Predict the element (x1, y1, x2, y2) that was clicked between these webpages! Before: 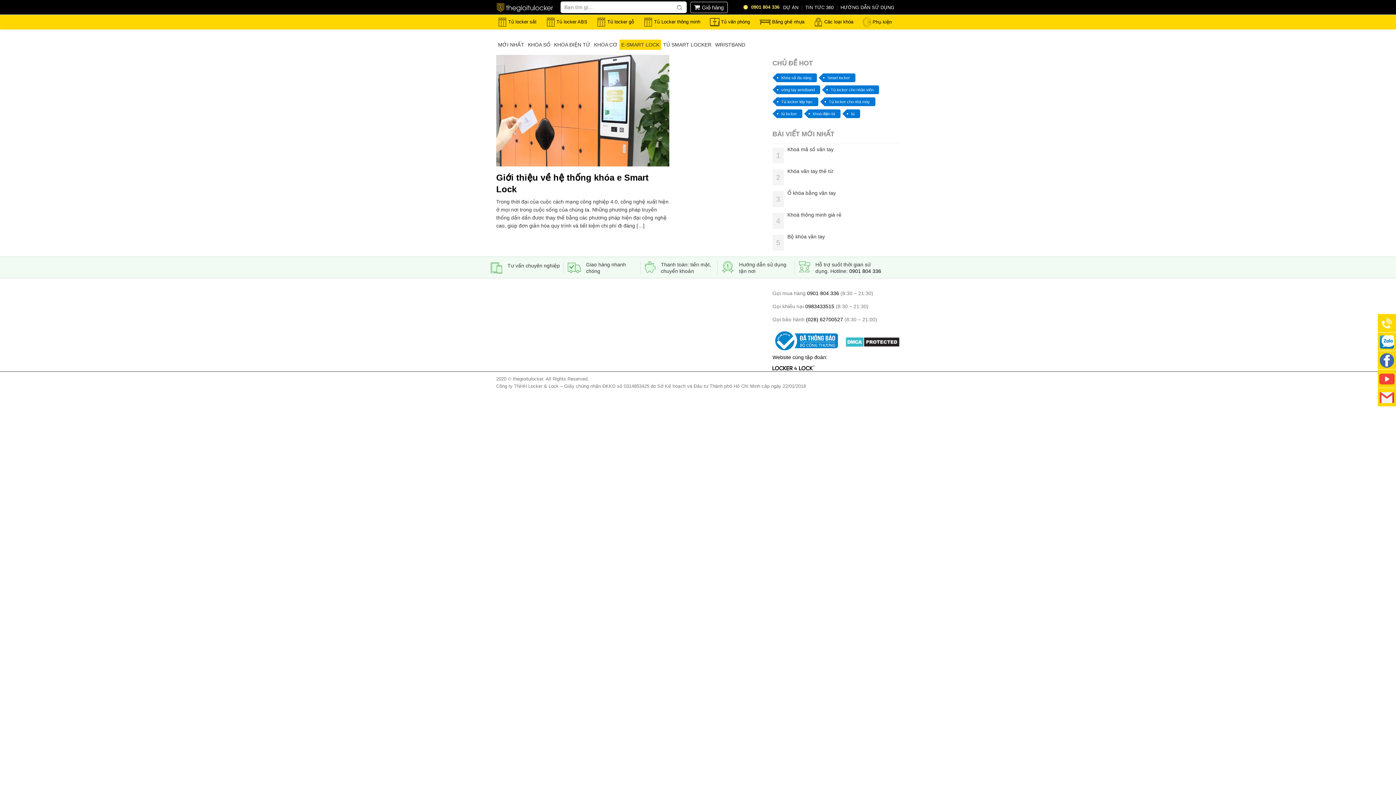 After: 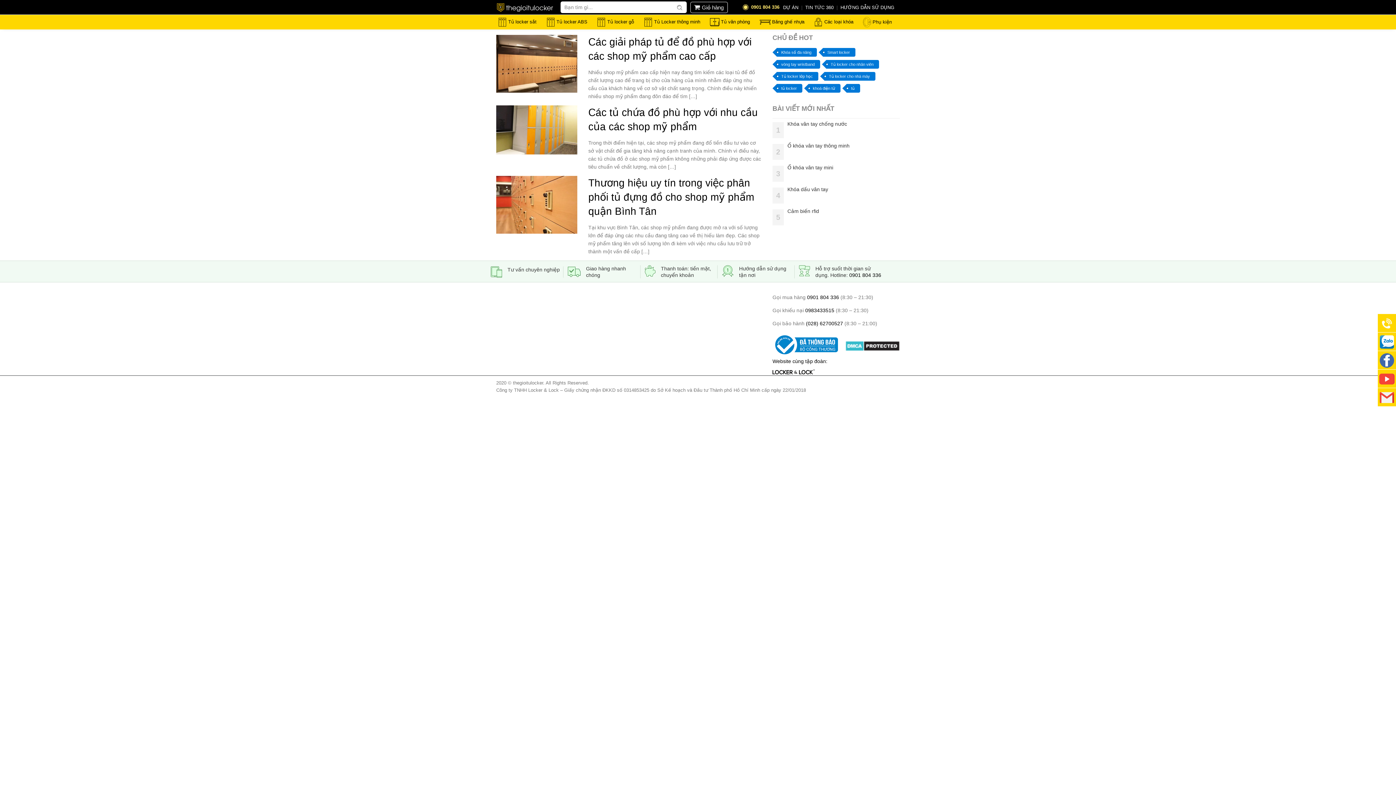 Action: label: tủ locker bbox: (777, 109, 802, 118)